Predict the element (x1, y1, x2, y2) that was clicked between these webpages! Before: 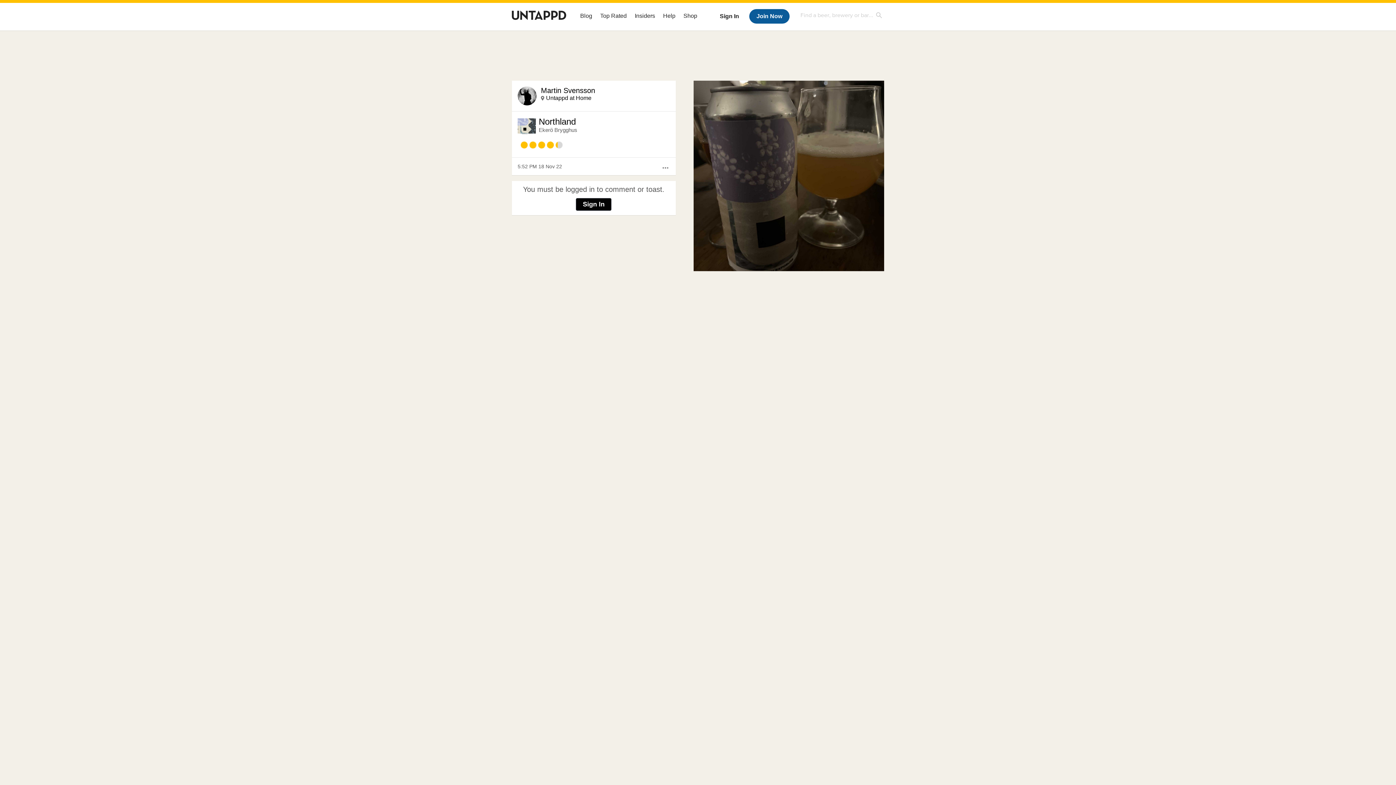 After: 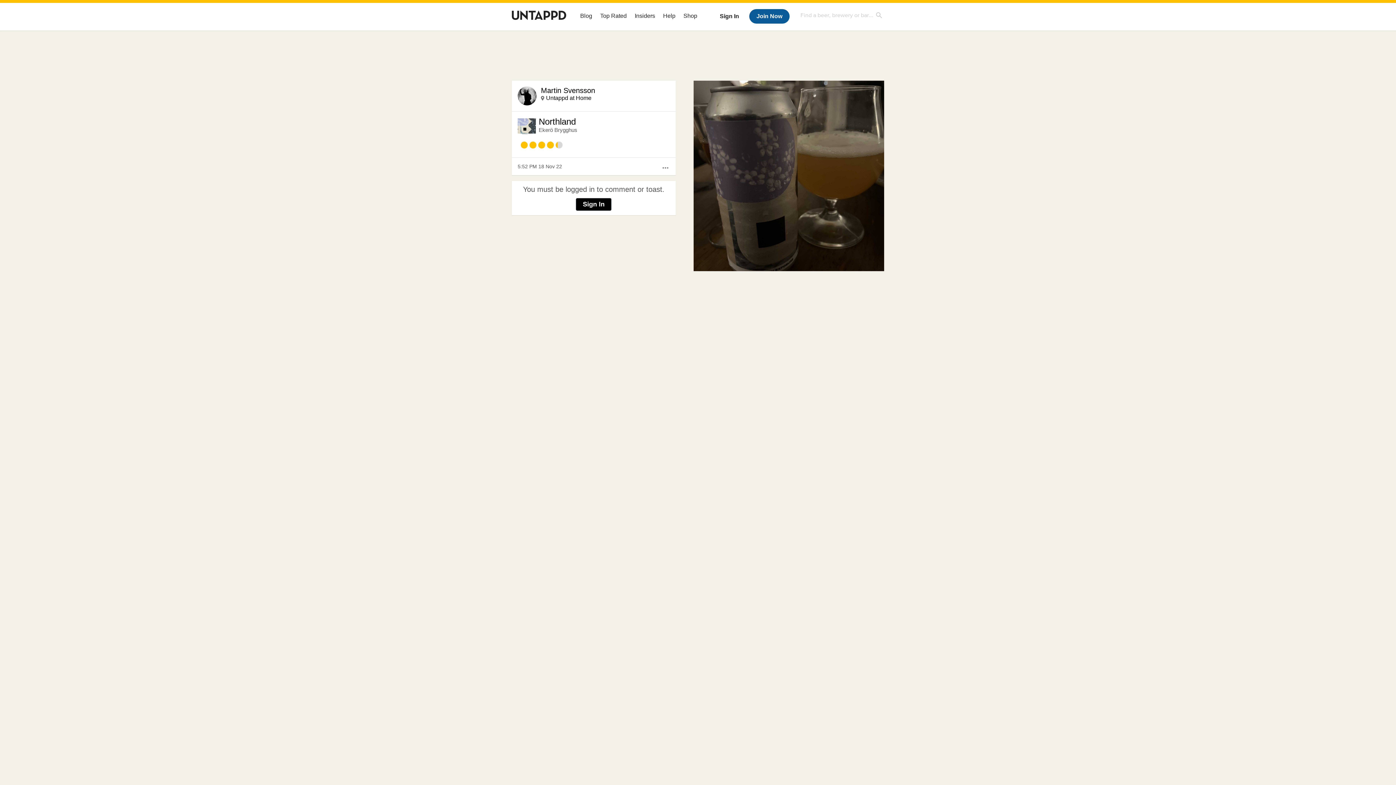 Action: bbox: (663, 12, 675, 18) label: Help